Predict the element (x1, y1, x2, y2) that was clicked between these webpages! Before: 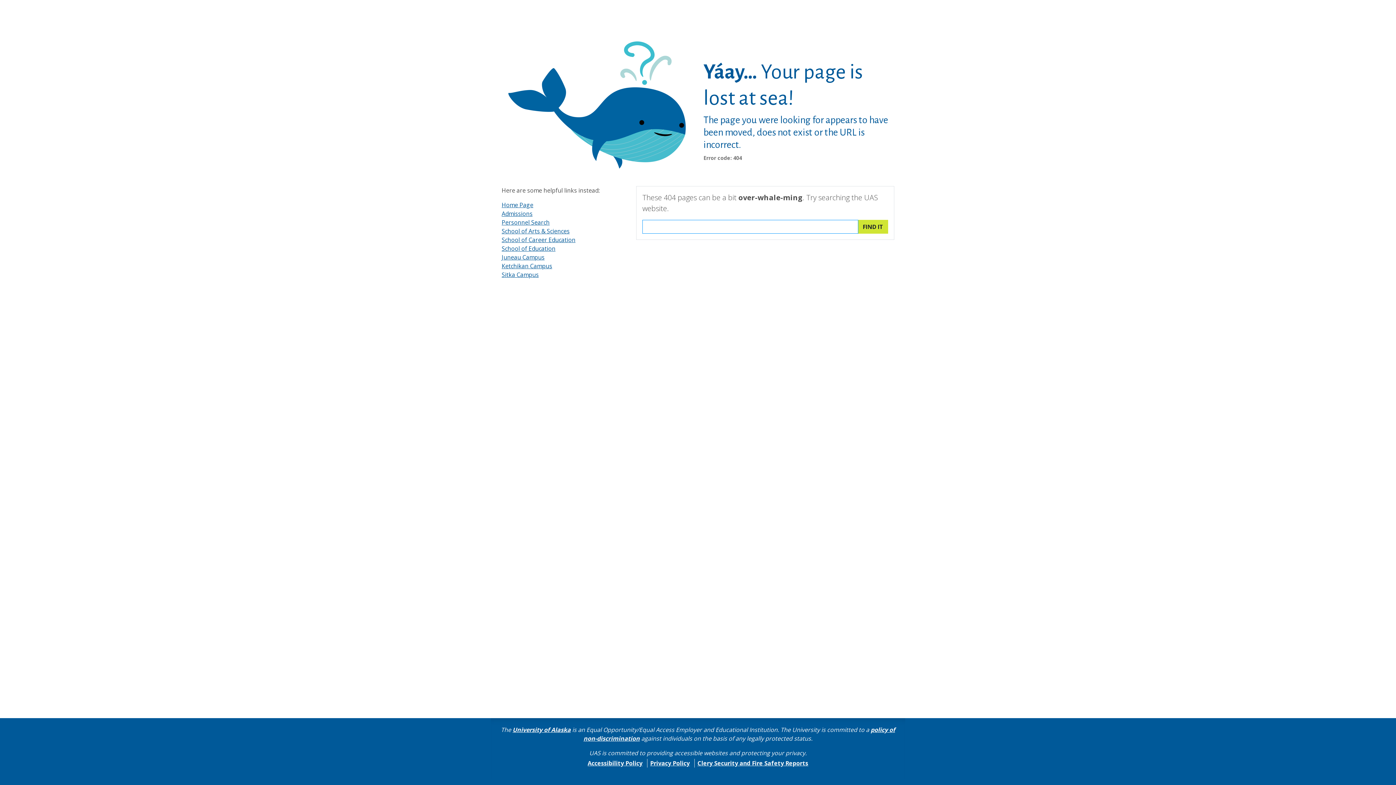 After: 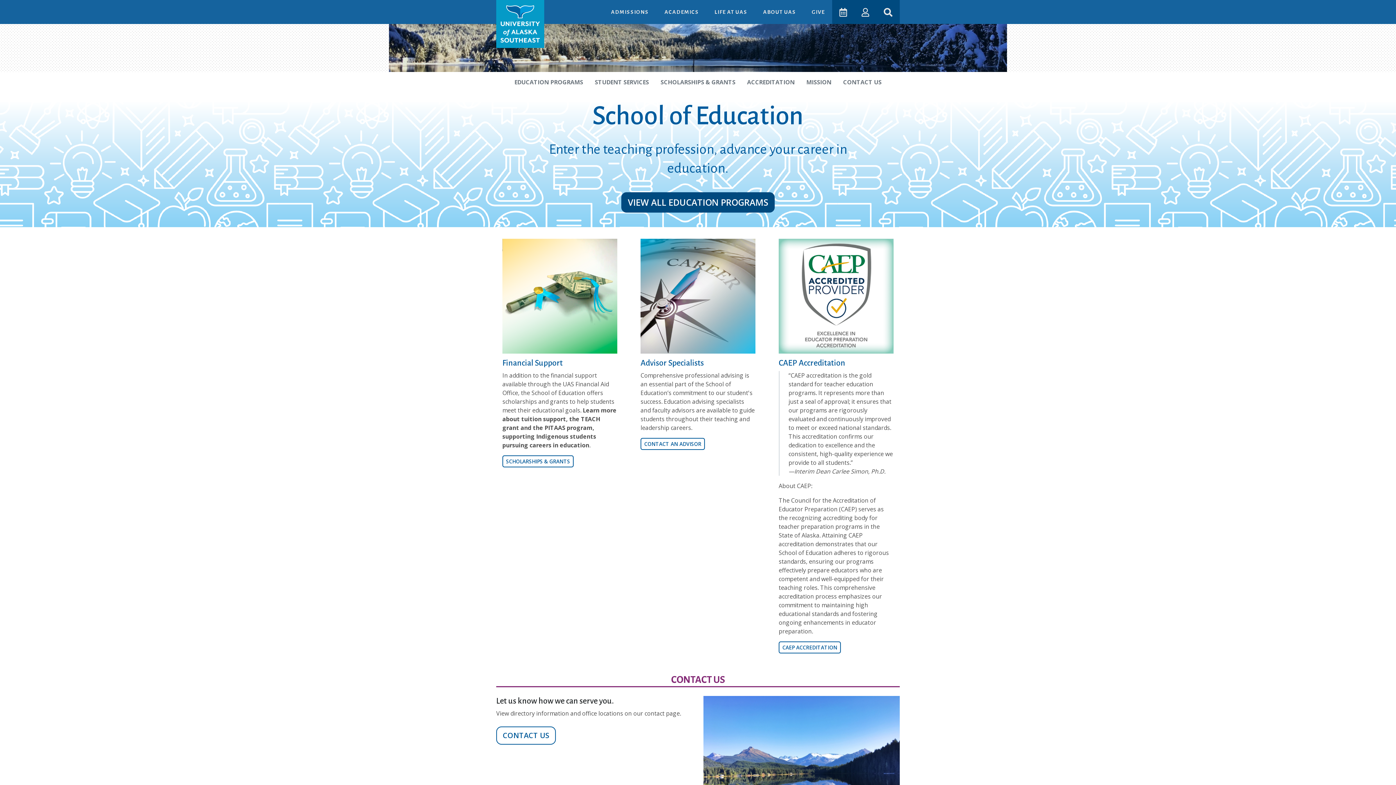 Action: bbox: (501, 244, 555, 252) label: School of Education